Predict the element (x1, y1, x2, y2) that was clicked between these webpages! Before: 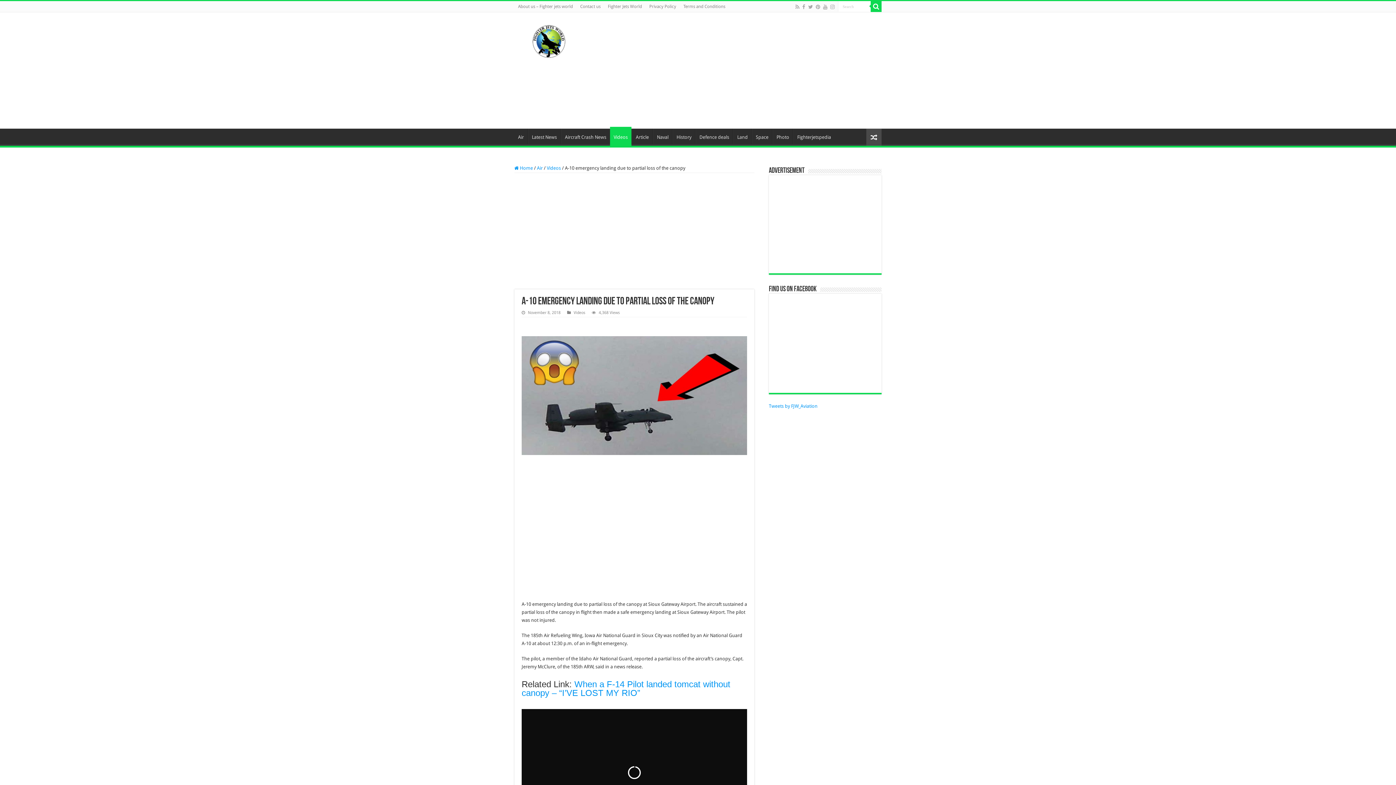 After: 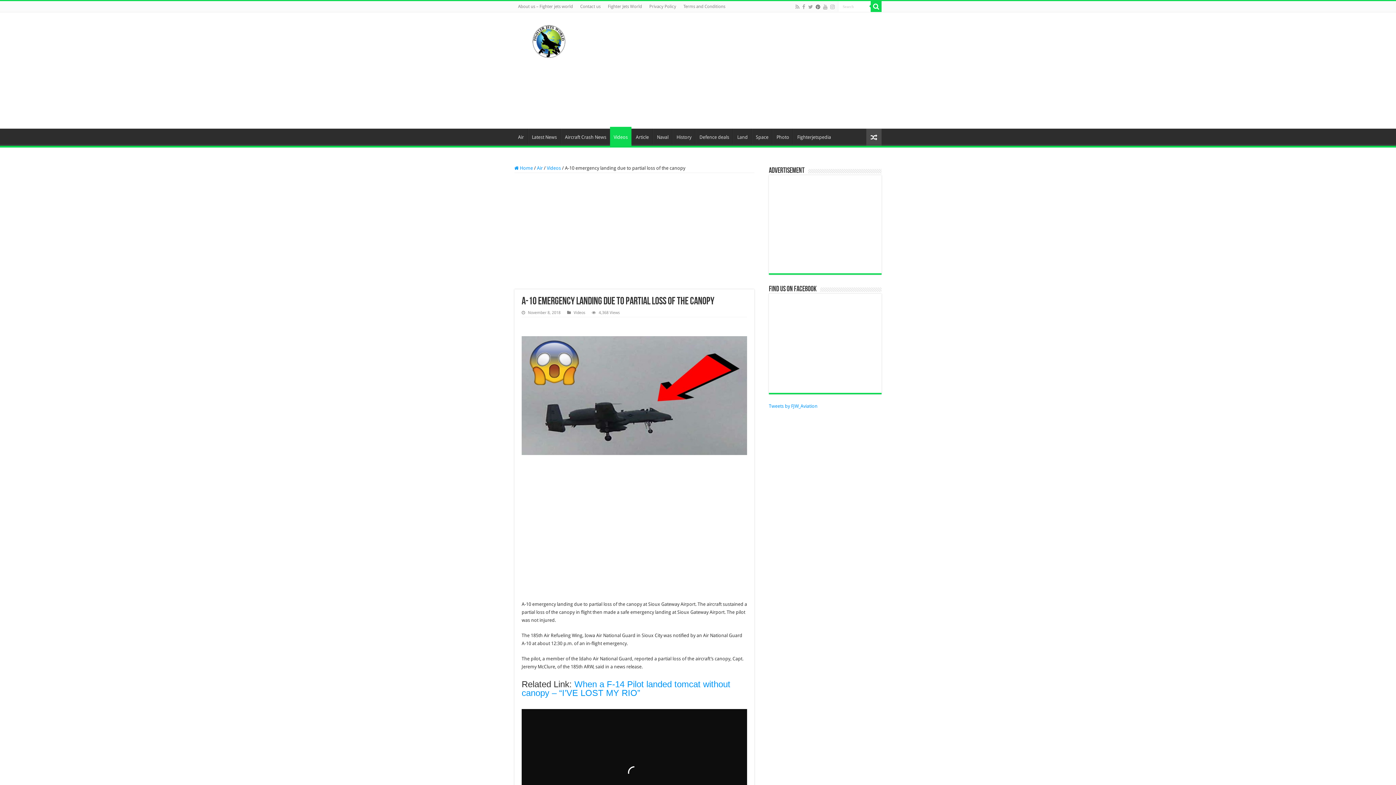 Action: bbox: (815, 2, 821, 11)